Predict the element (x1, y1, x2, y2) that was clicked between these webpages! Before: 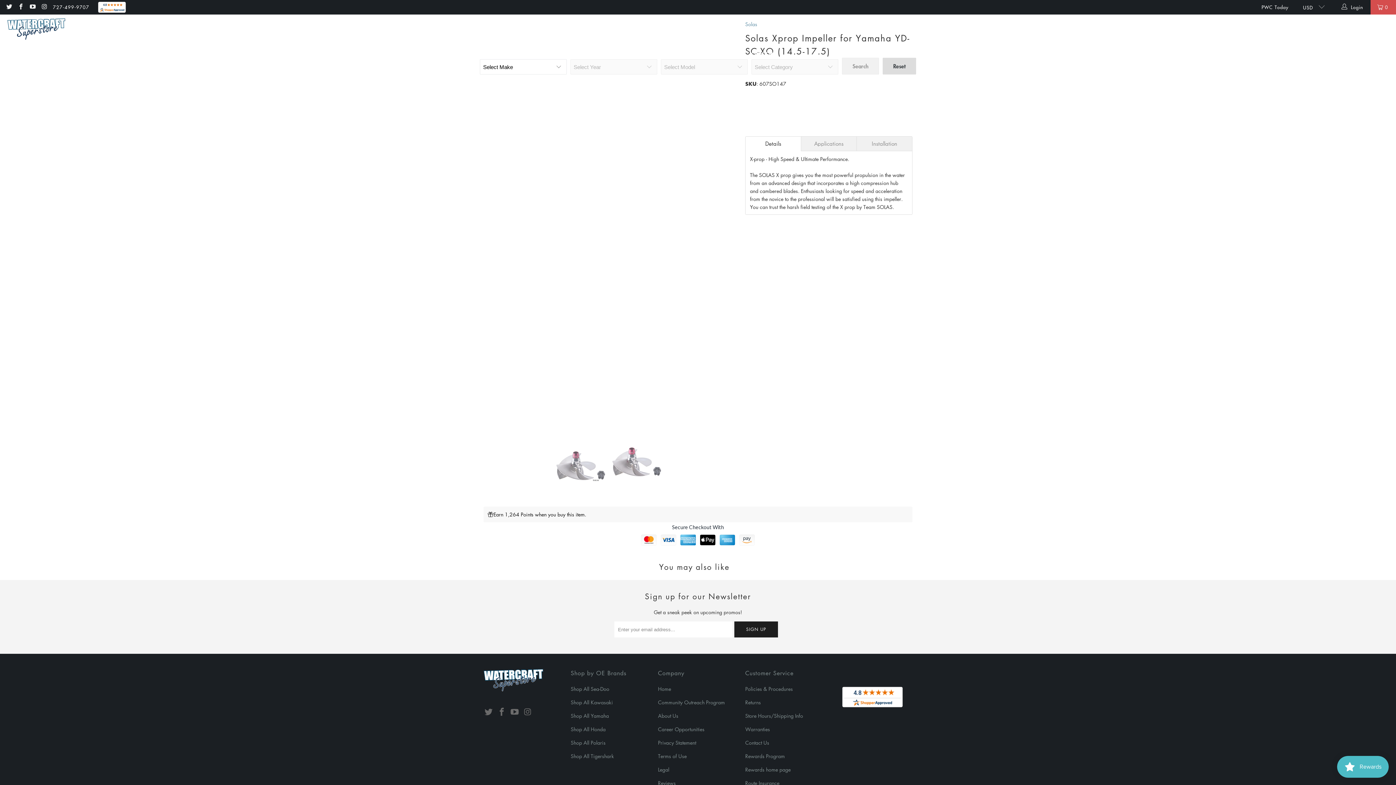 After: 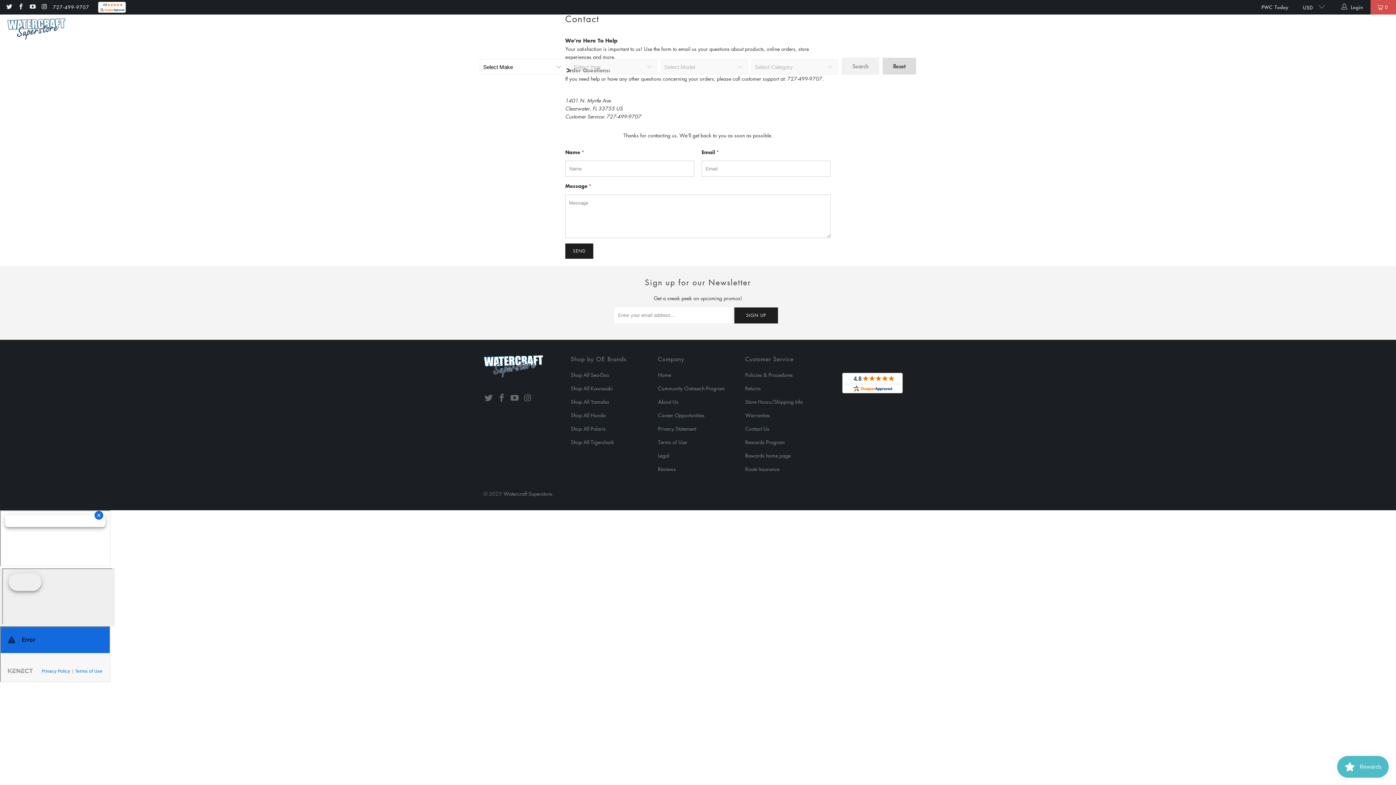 Action: bbox: (745, 739, 769, 746) label: Contact Us